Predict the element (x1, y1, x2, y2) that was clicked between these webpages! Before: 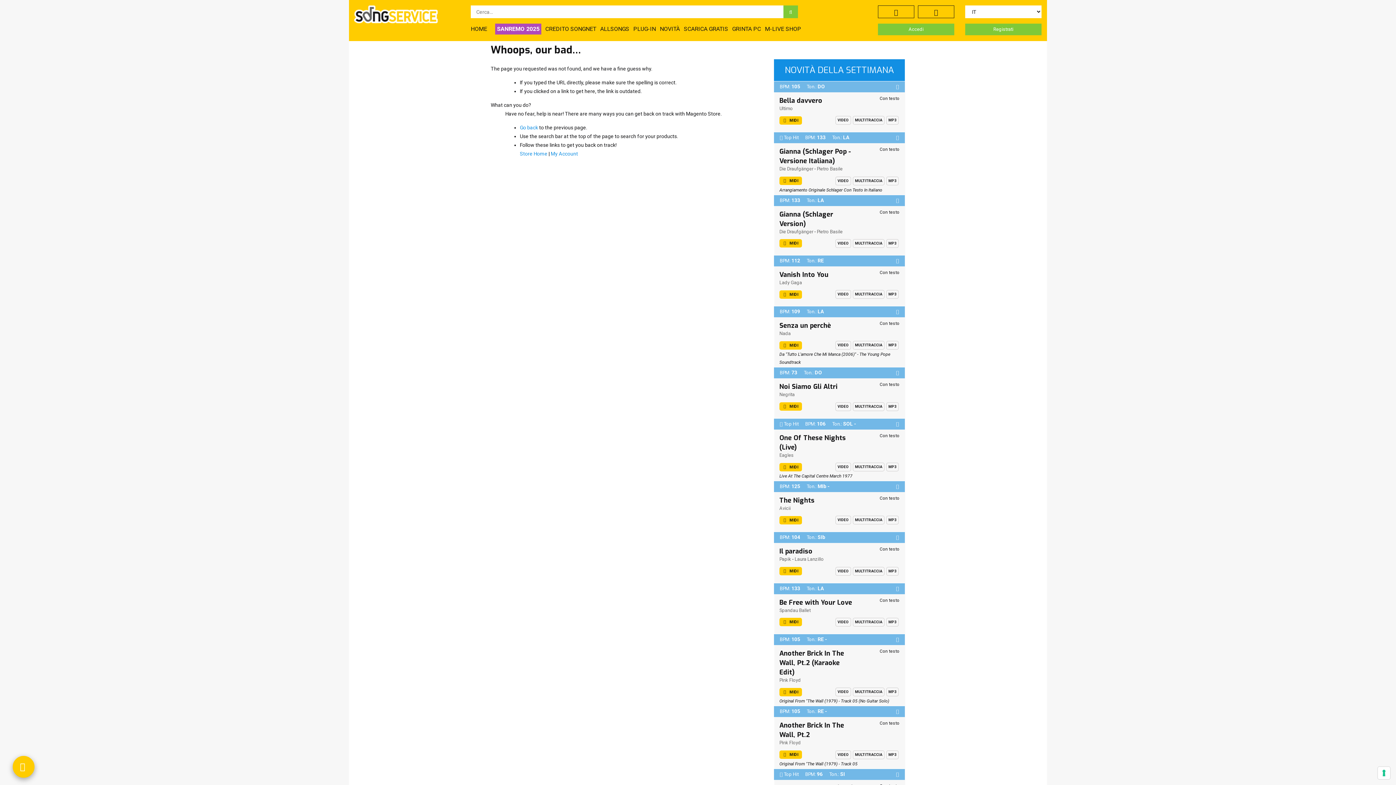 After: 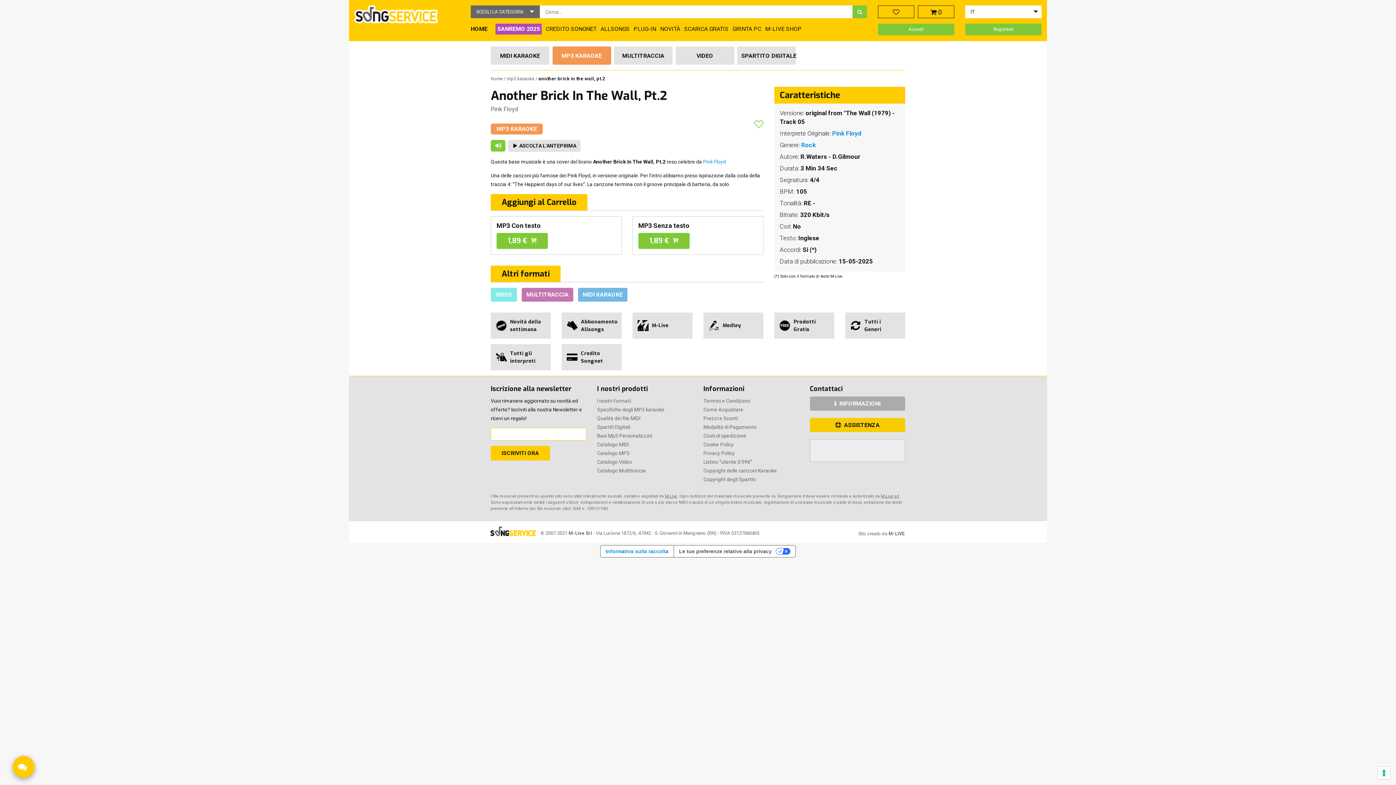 Action: label: MP3 bbox: (886, 750, 898, 759)